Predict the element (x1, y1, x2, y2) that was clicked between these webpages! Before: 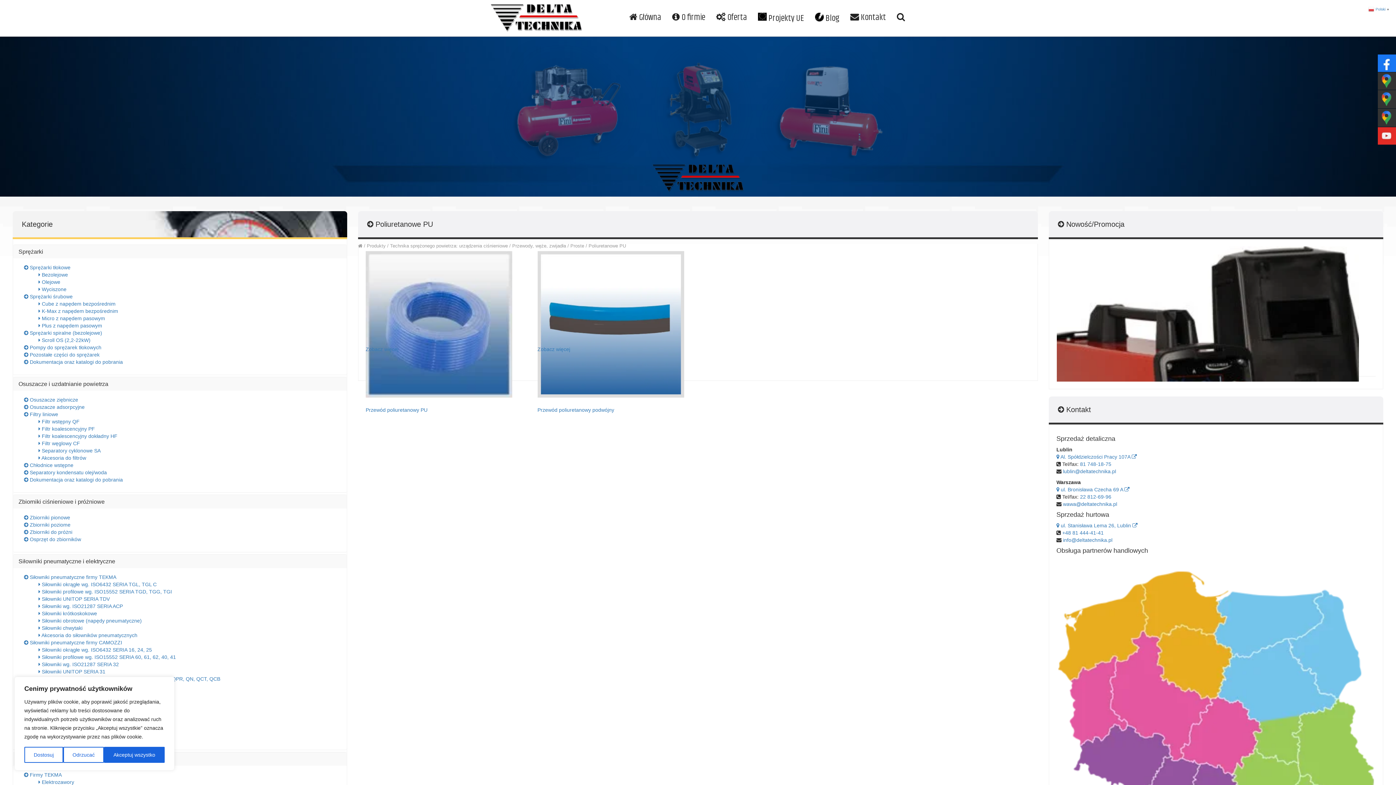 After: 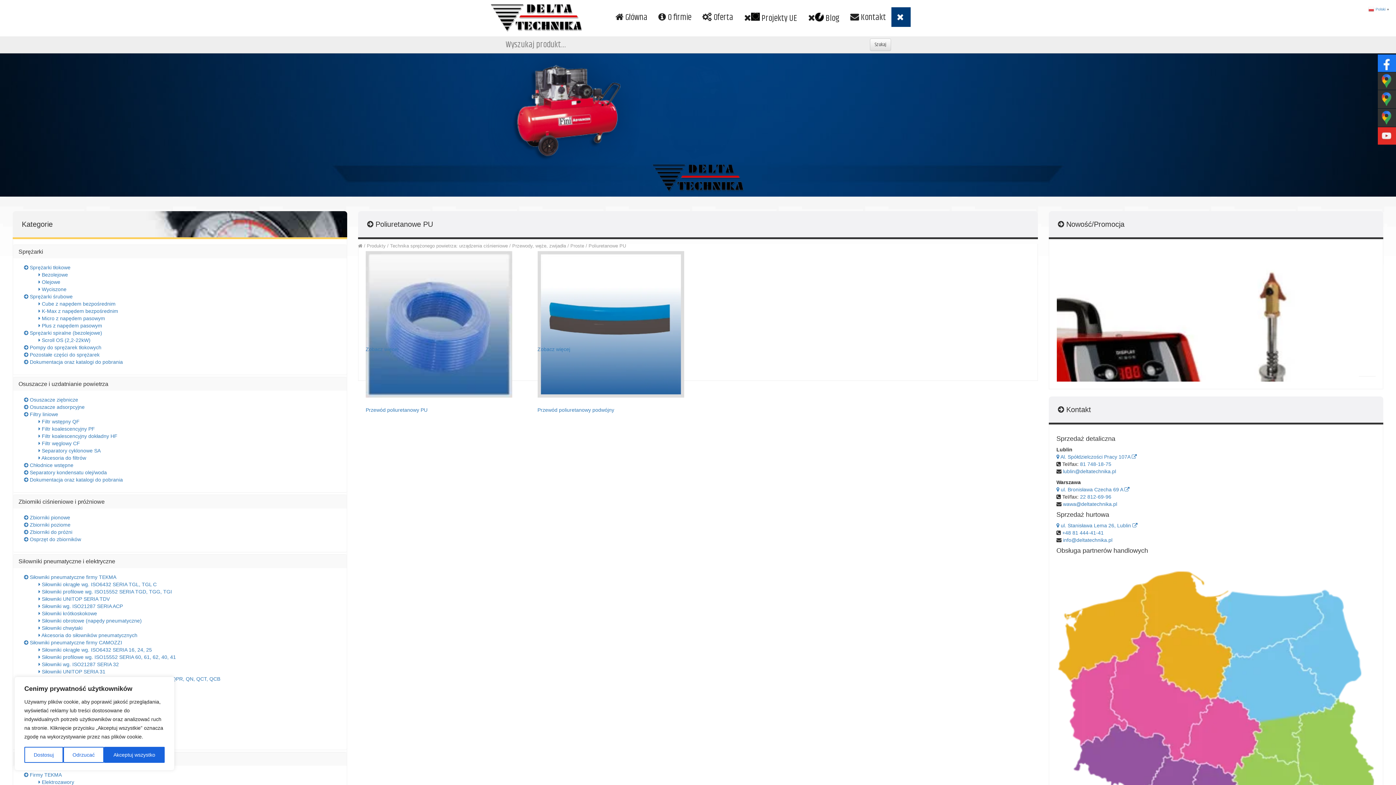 Action: bbox: (891, 7, 910, 26)